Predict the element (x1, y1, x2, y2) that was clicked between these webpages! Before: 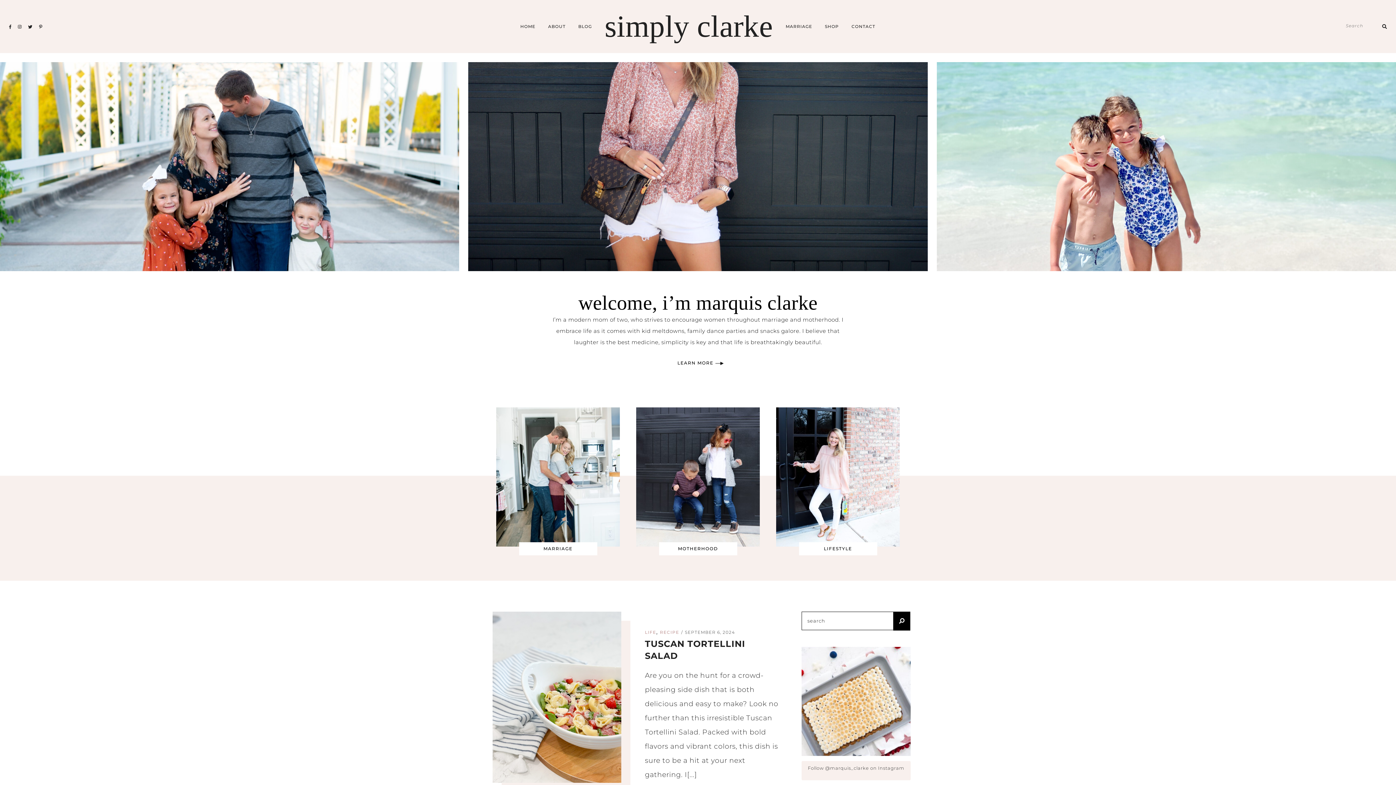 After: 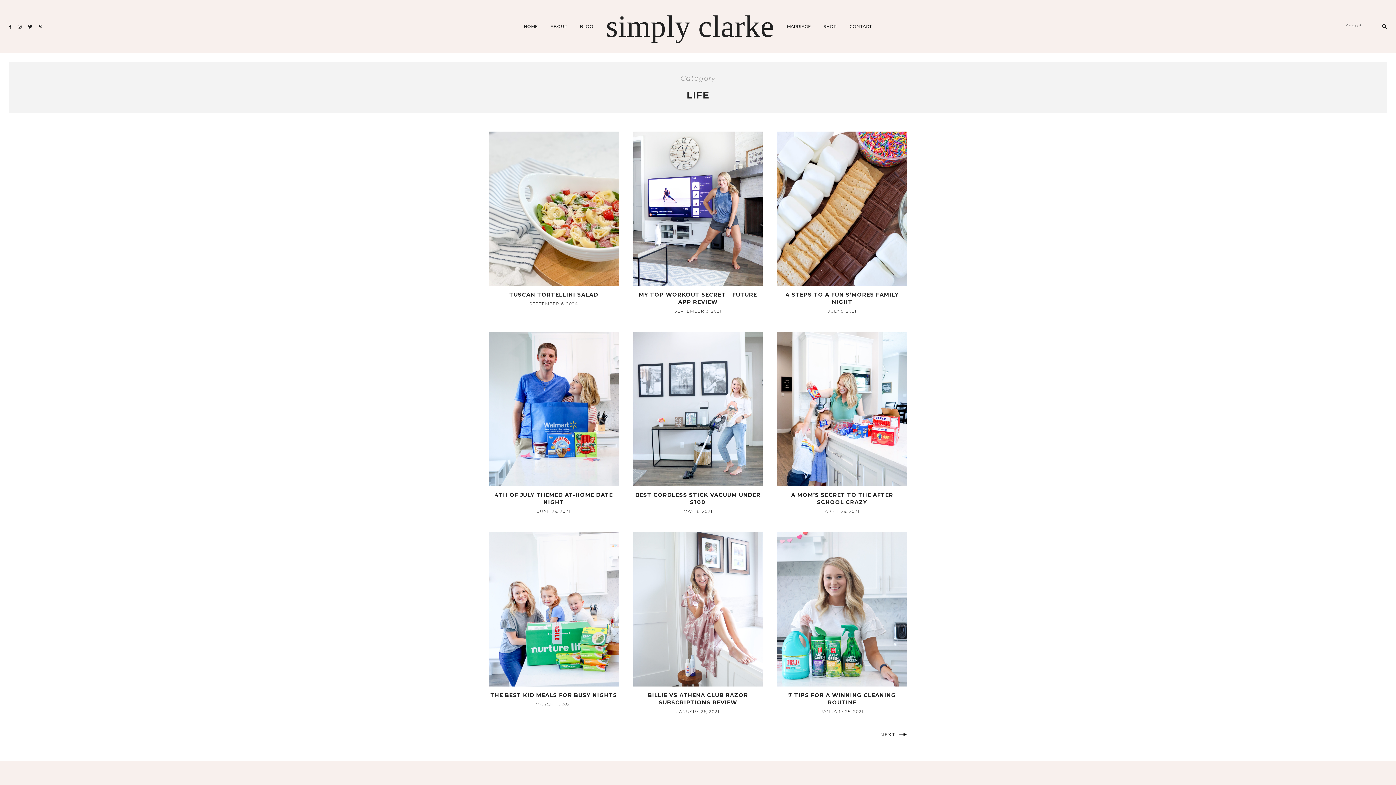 Action: bbox: (645, 630, 656, 635) label: LIFE